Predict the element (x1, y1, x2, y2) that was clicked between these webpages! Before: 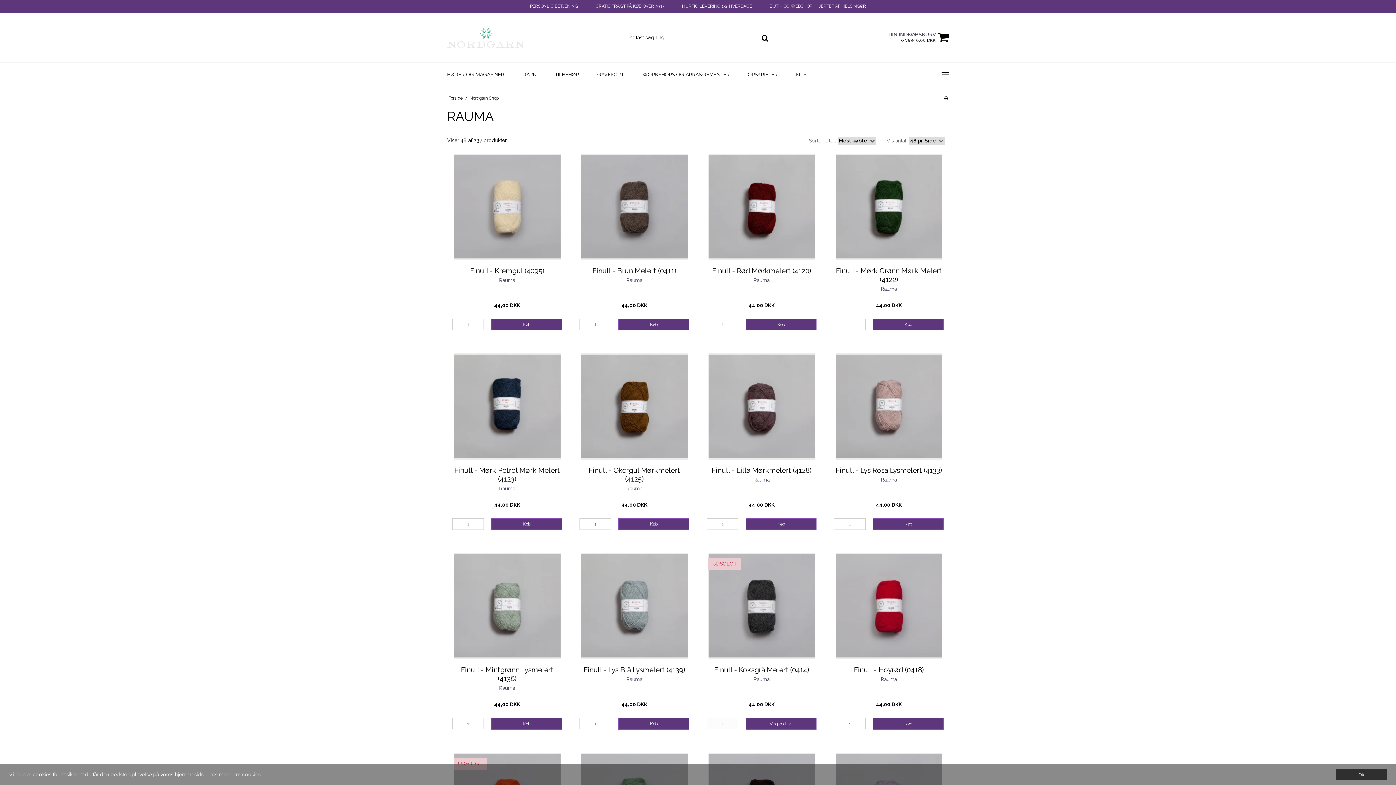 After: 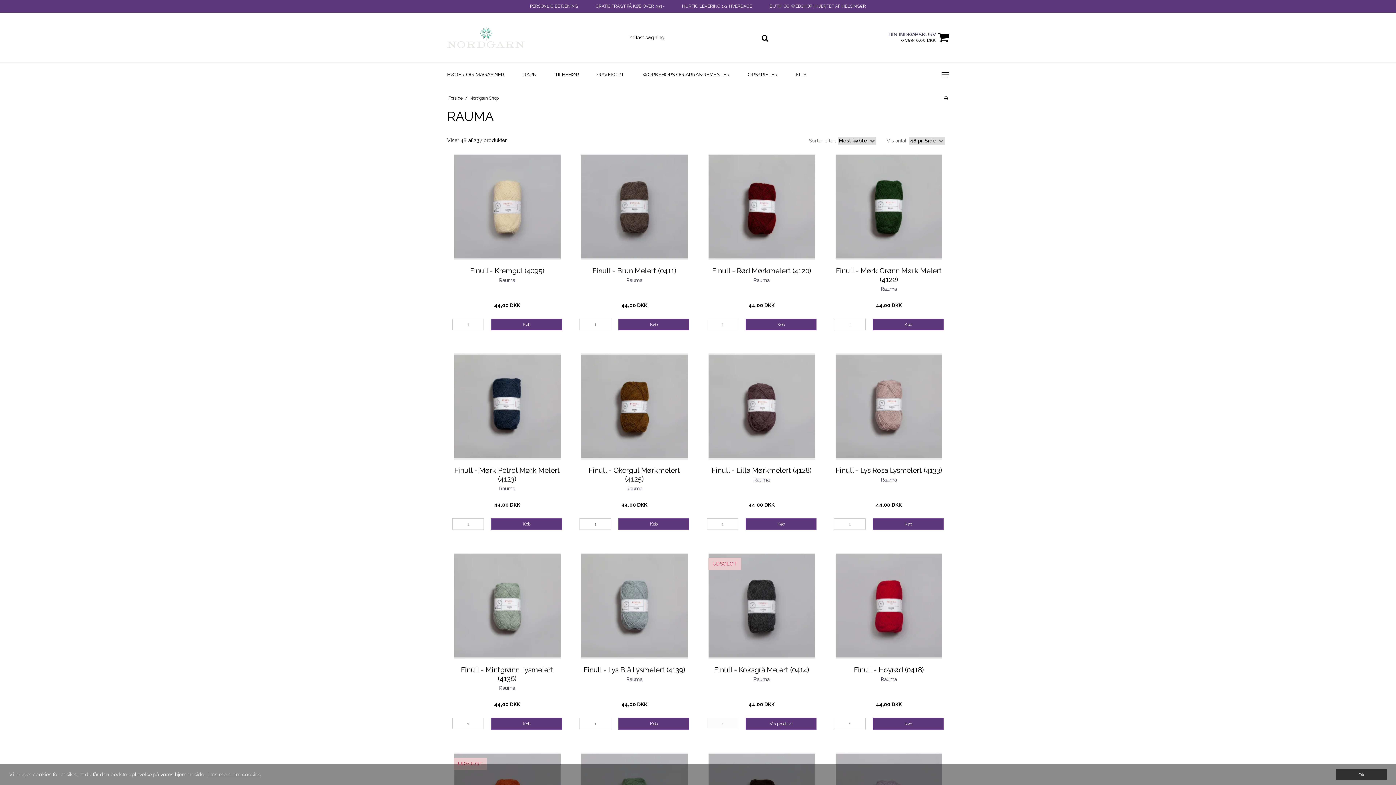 Action: bbox: (834, 676, 944, 683) label: Rauma